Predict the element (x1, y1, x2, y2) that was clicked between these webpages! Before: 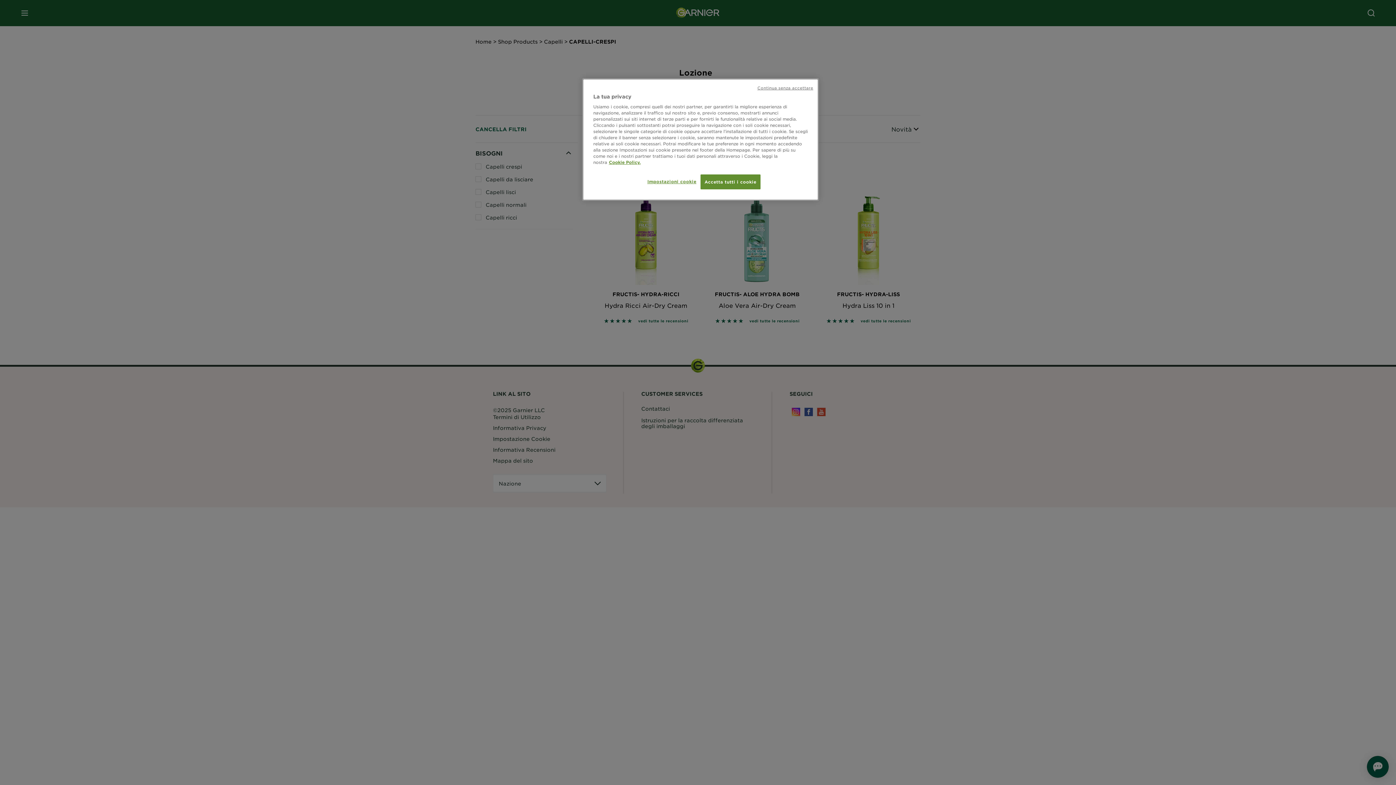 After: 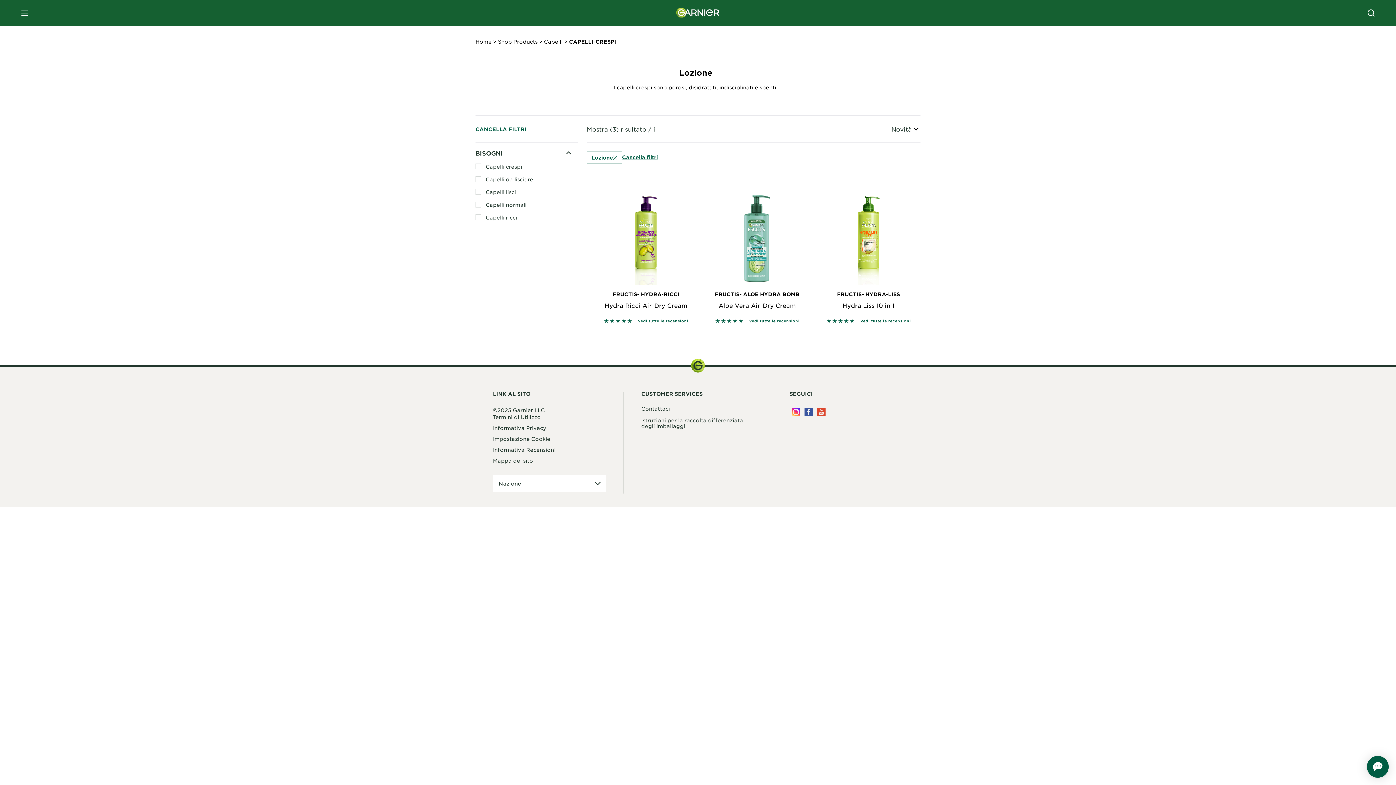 Action: label: Continua senza accettare bbox: (757, 85, 813, 90)